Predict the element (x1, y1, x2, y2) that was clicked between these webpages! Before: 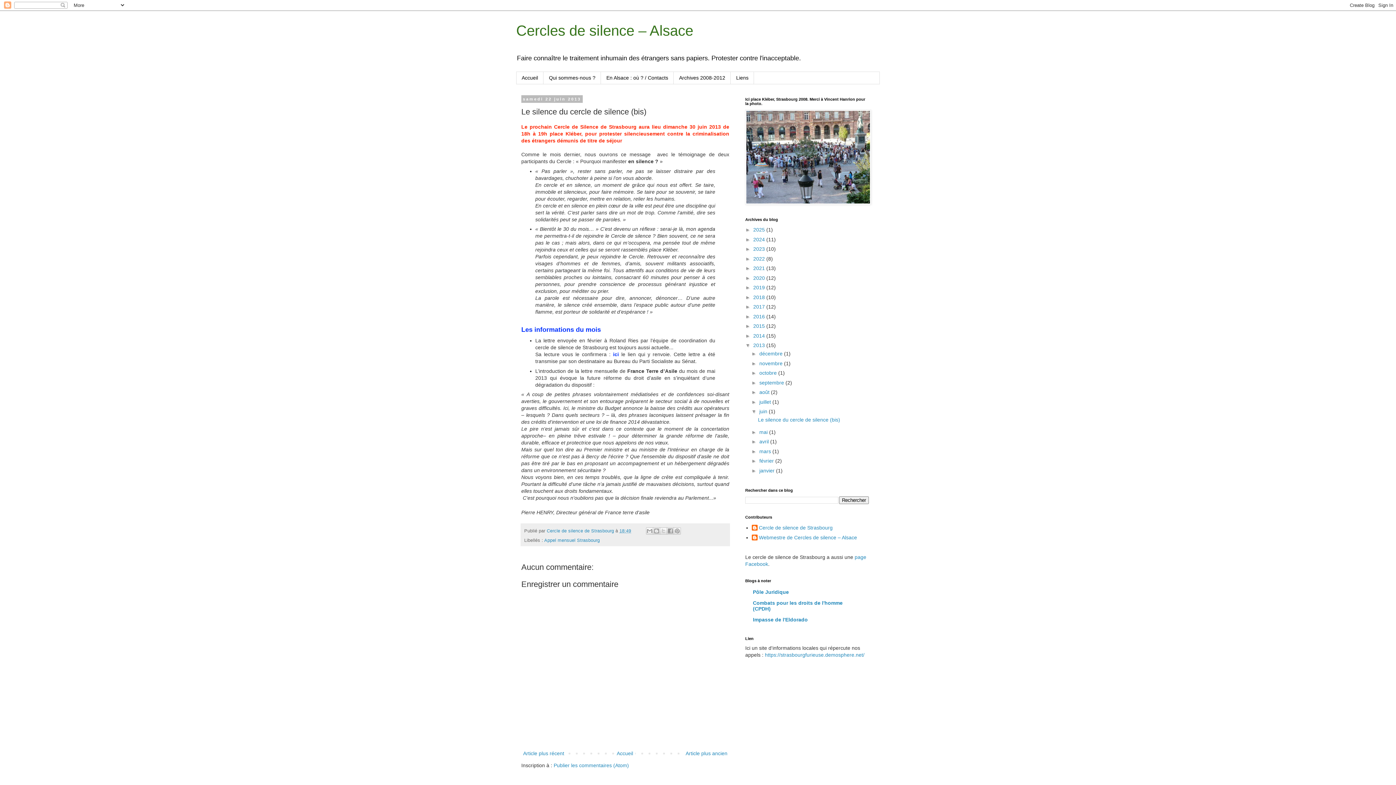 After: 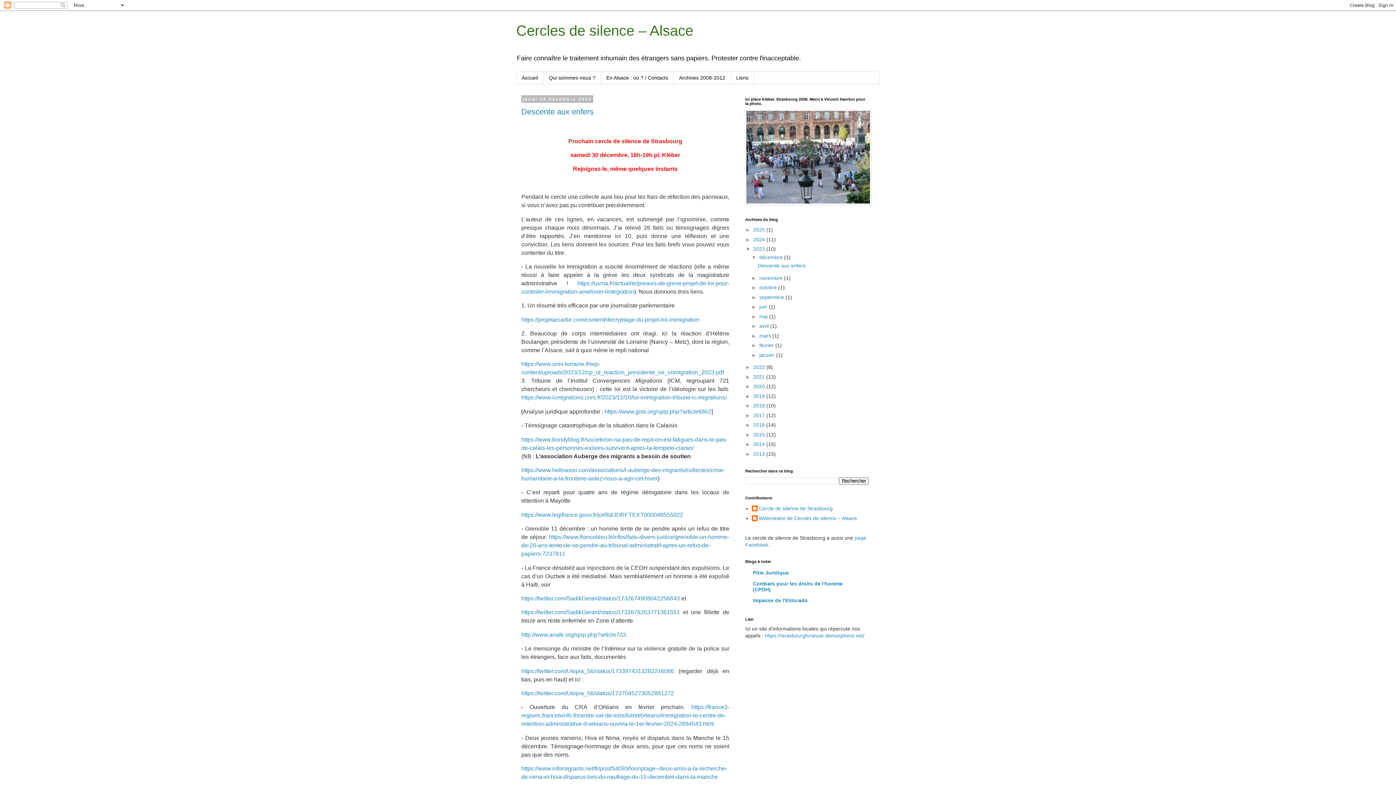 Action: label: 2023  bbox: (753, 246, 766, 252)